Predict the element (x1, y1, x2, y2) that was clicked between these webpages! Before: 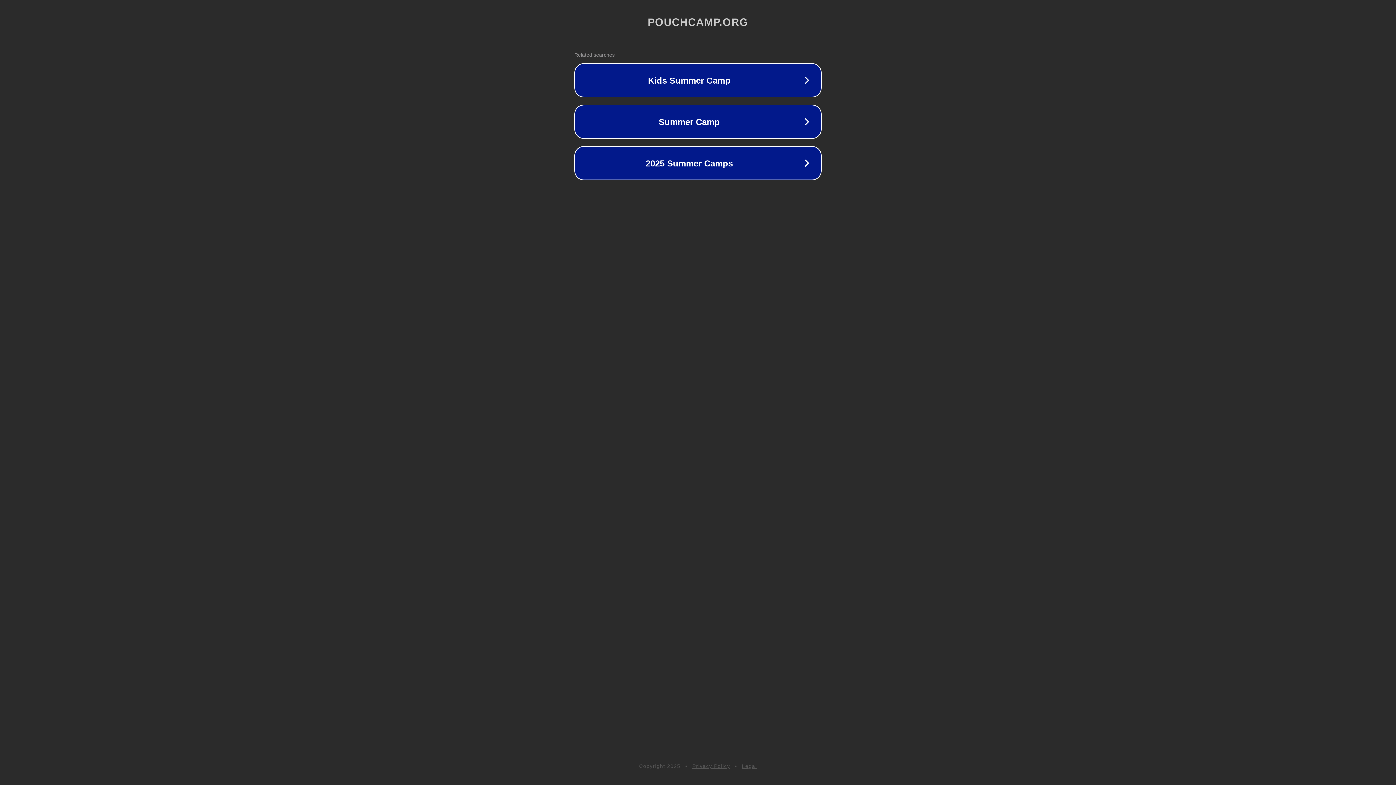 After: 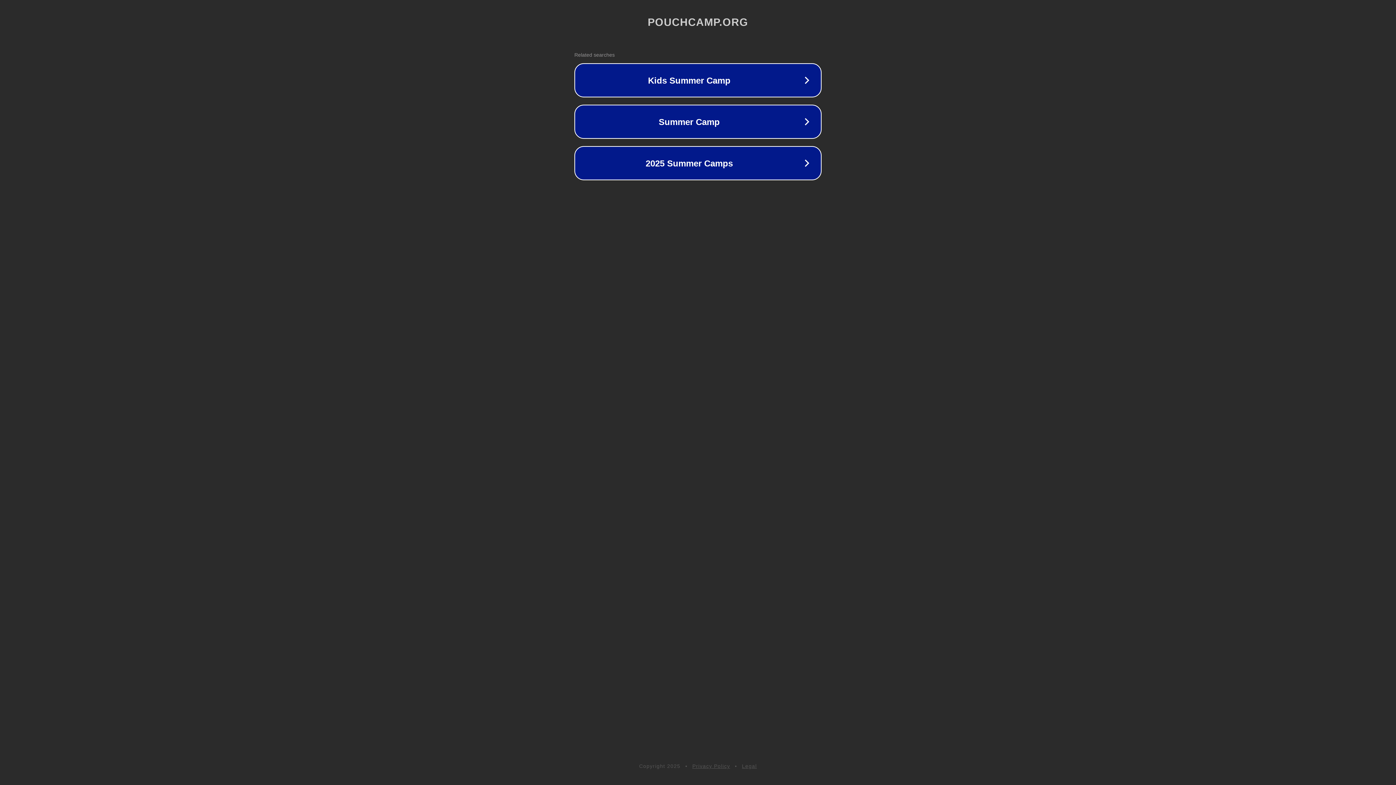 Action: label: Privacy Policy bbox: (692, 763, 730, 769)